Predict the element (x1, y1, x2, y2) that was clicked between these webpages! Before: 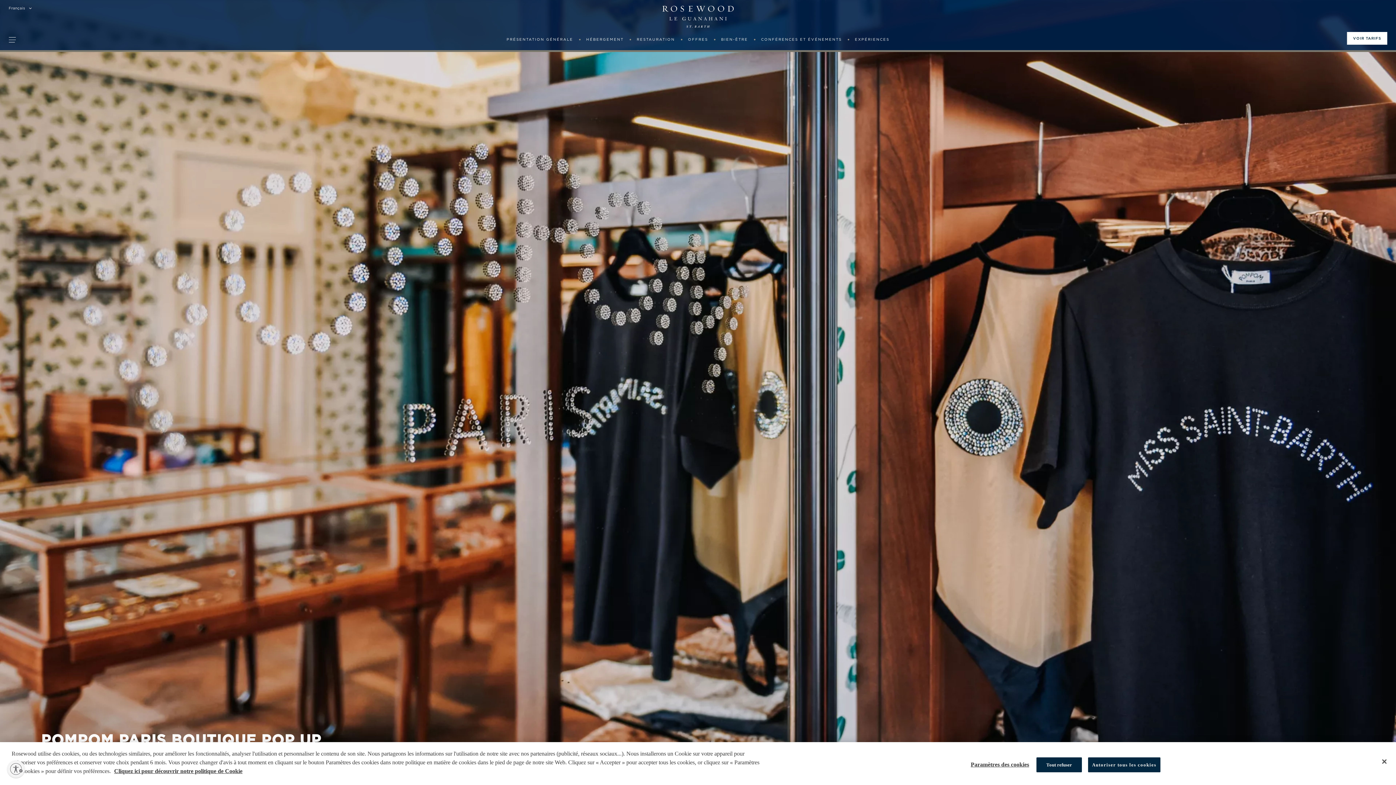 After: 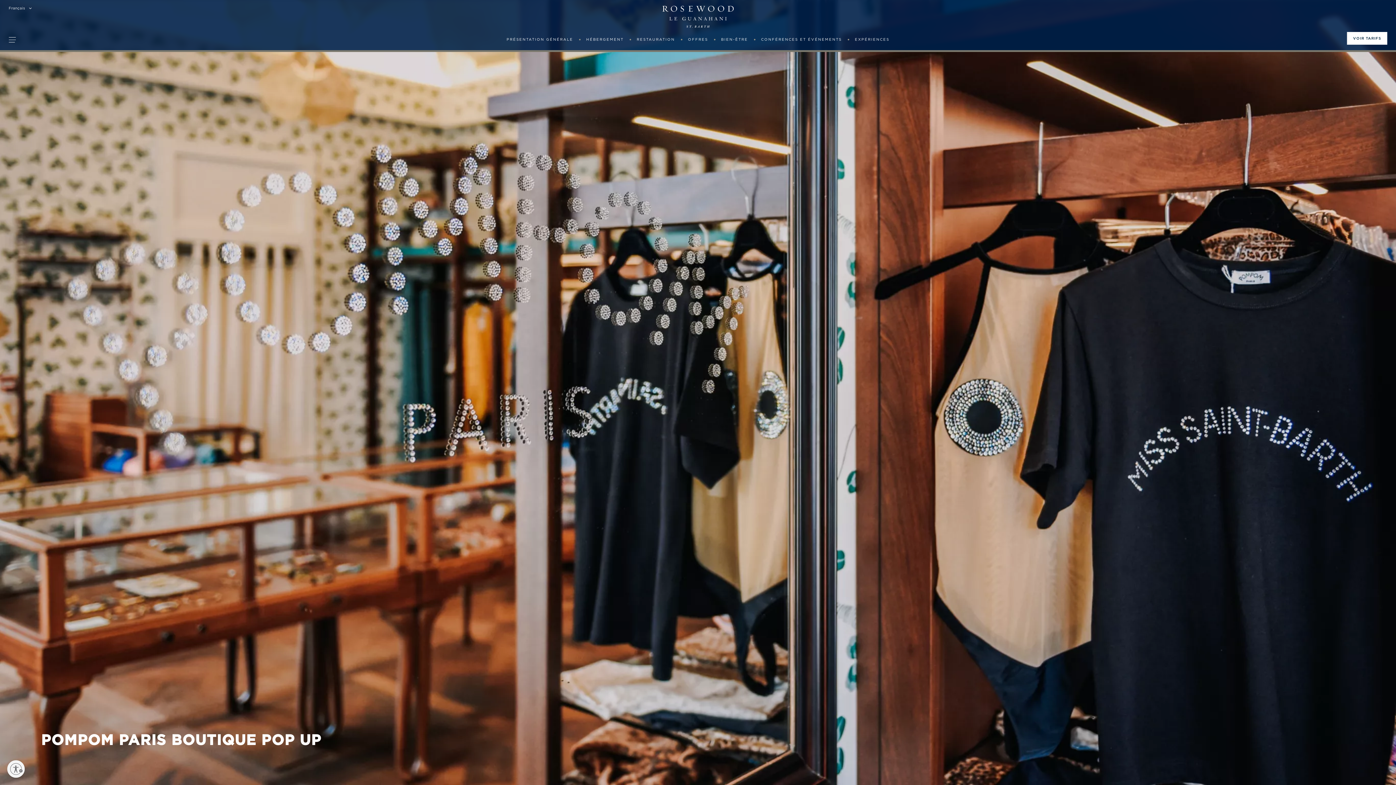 Action: bbox: (1088, 757, 1160, 772) label: Autoriser tous les cookies